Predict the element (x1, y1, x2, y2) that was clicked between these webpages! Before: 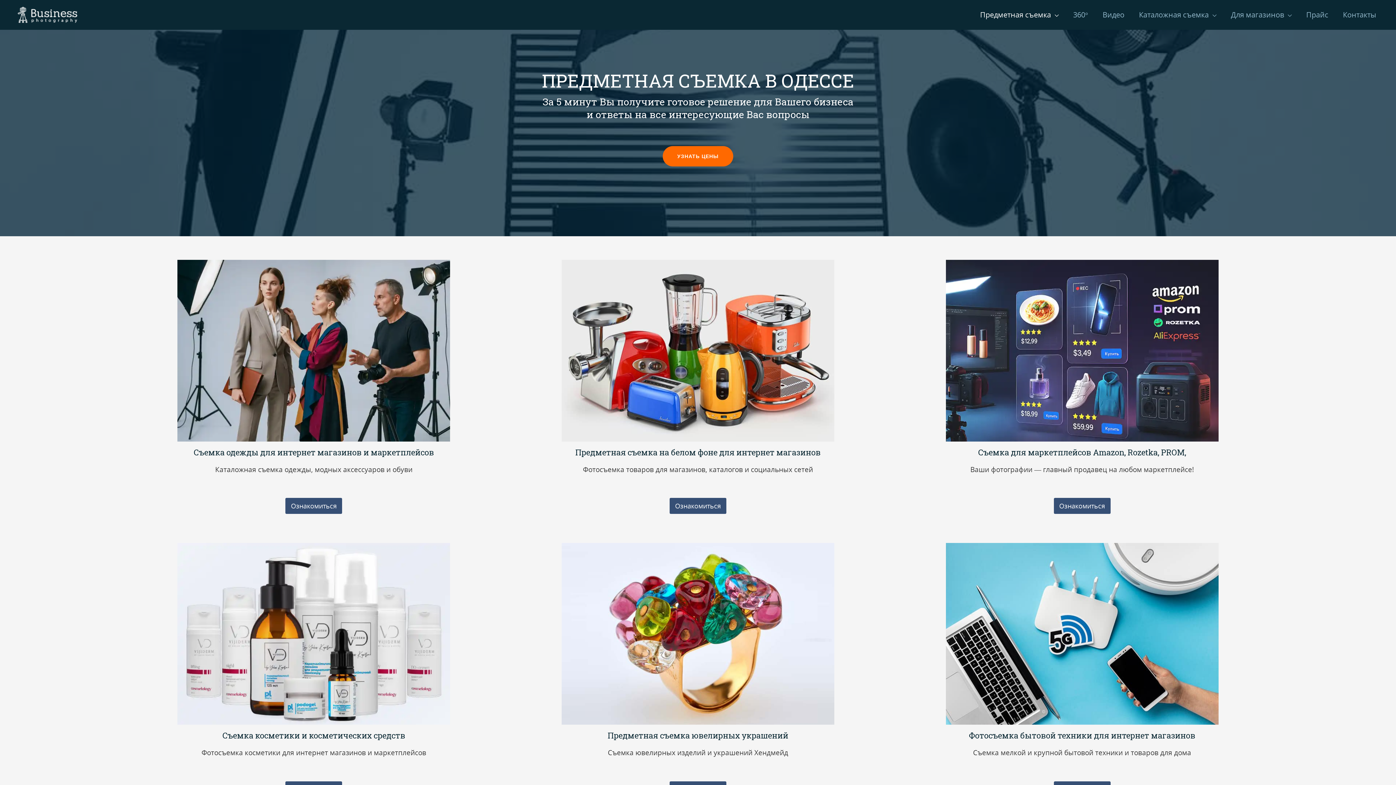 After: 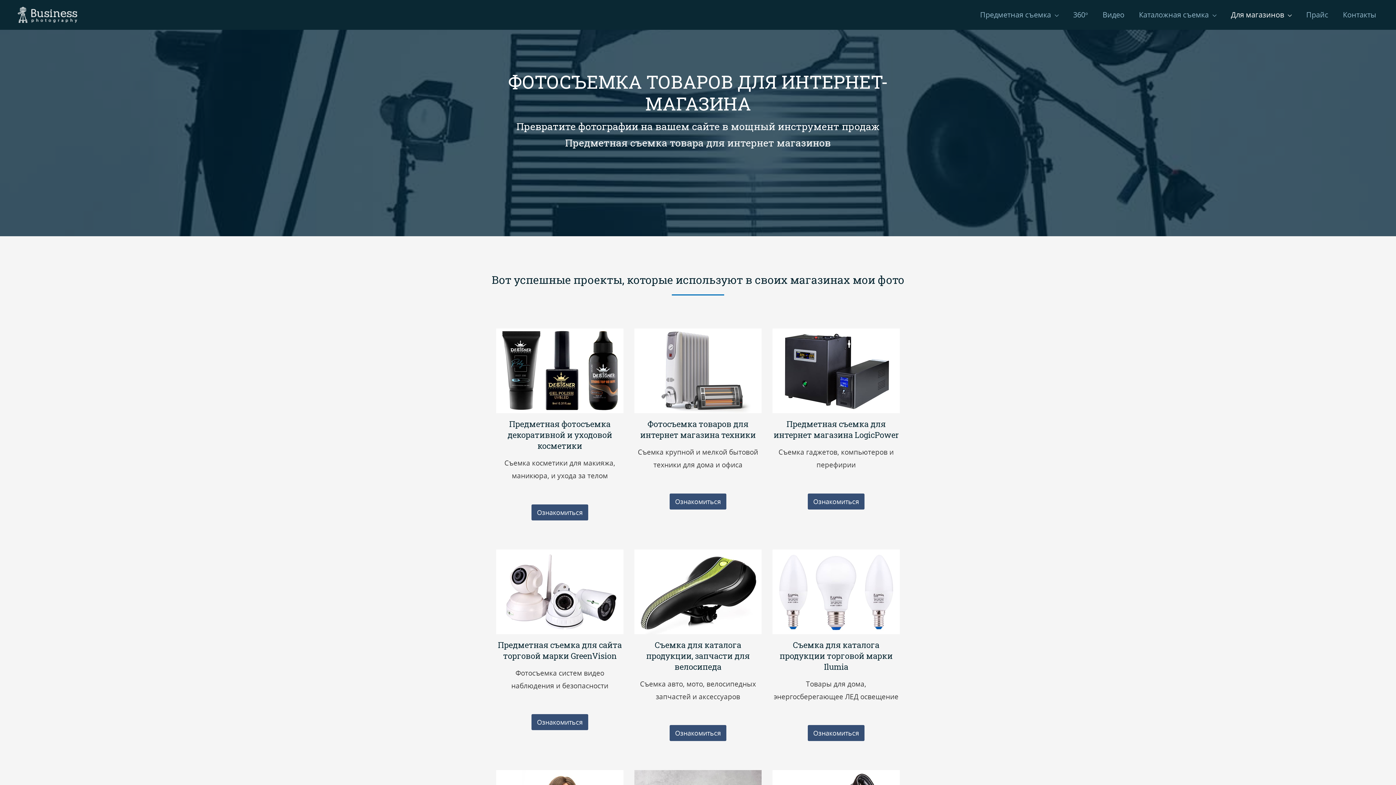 Action: bbox: (669, 498, 726, 514) label: Ознакомиться